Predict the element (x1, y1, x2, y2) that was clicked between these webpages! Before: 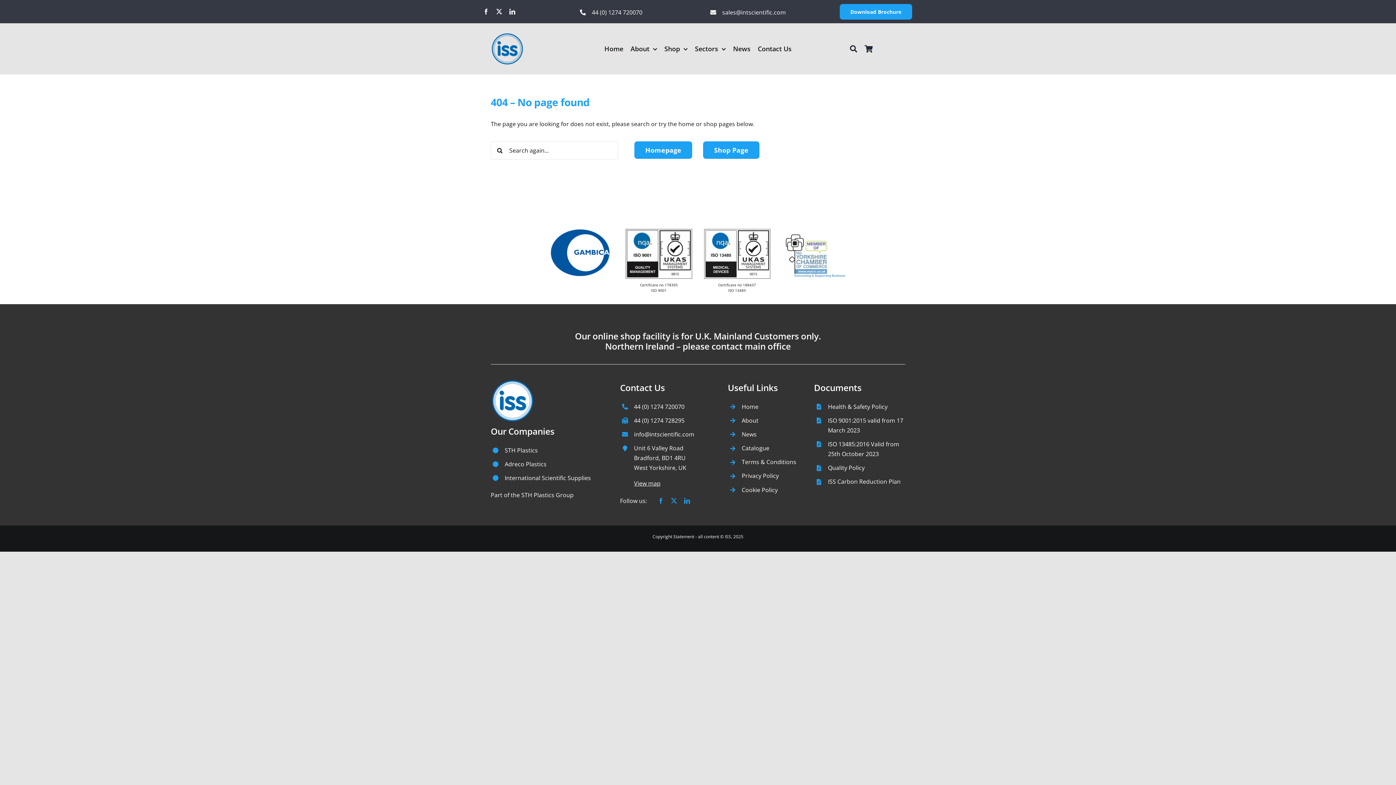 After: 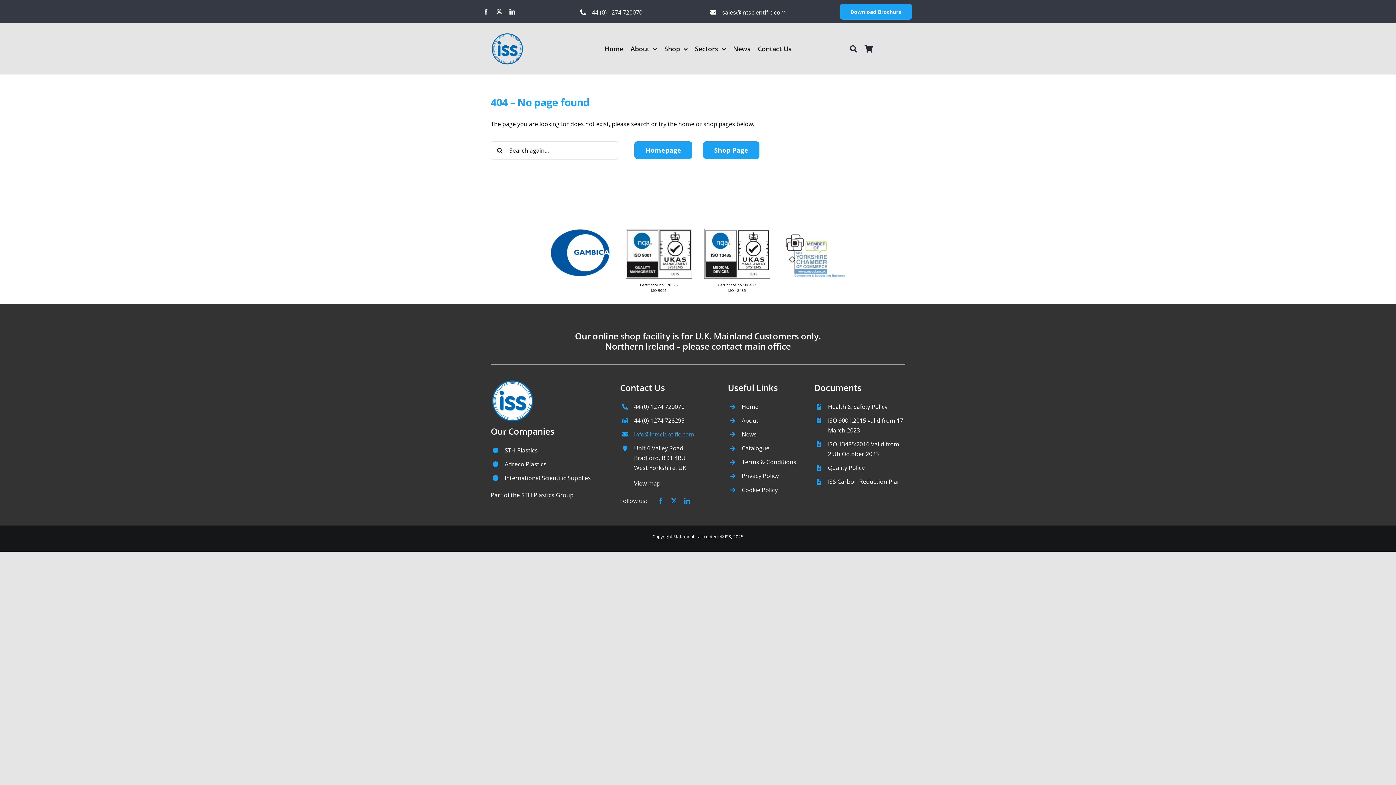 Action: bbox: (634, 430, 694, 438) label: info@intscientific.com